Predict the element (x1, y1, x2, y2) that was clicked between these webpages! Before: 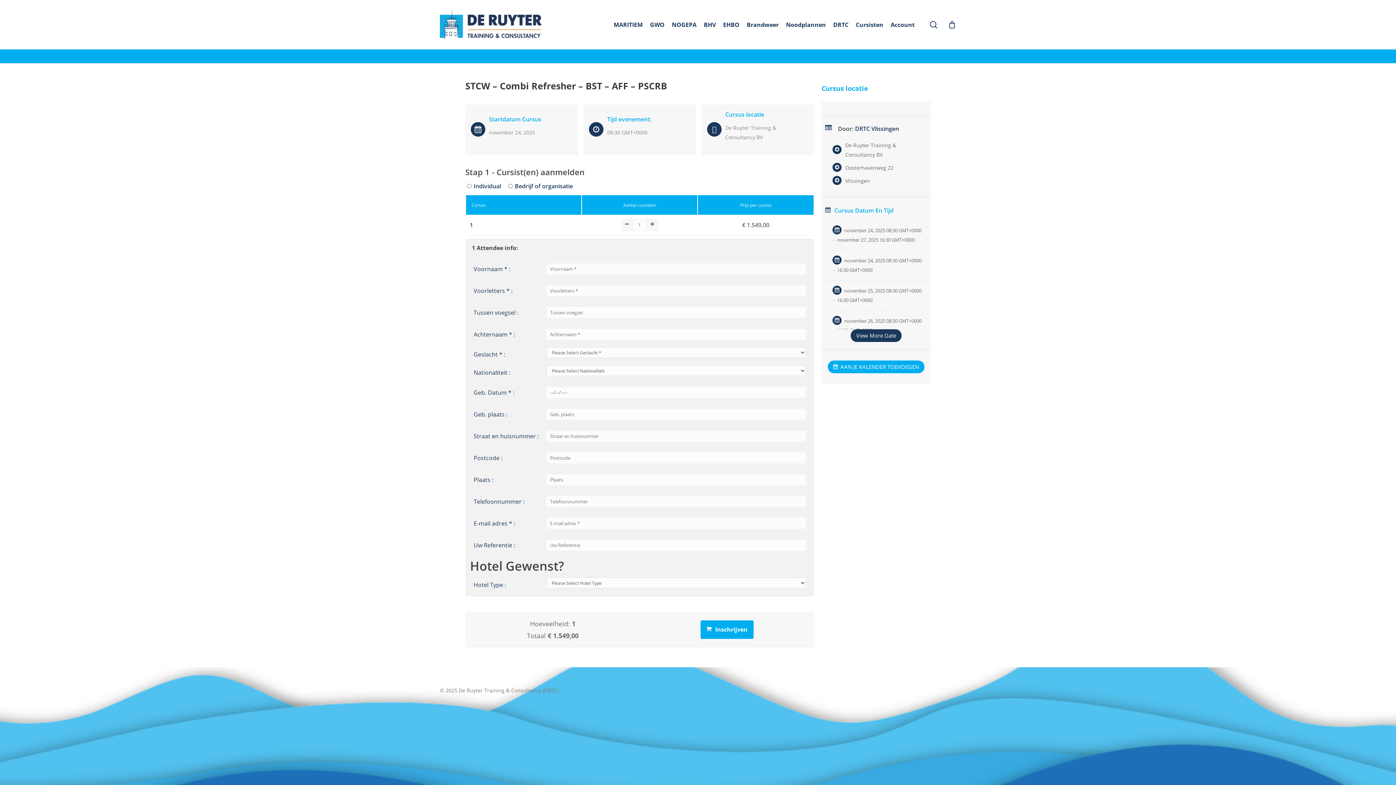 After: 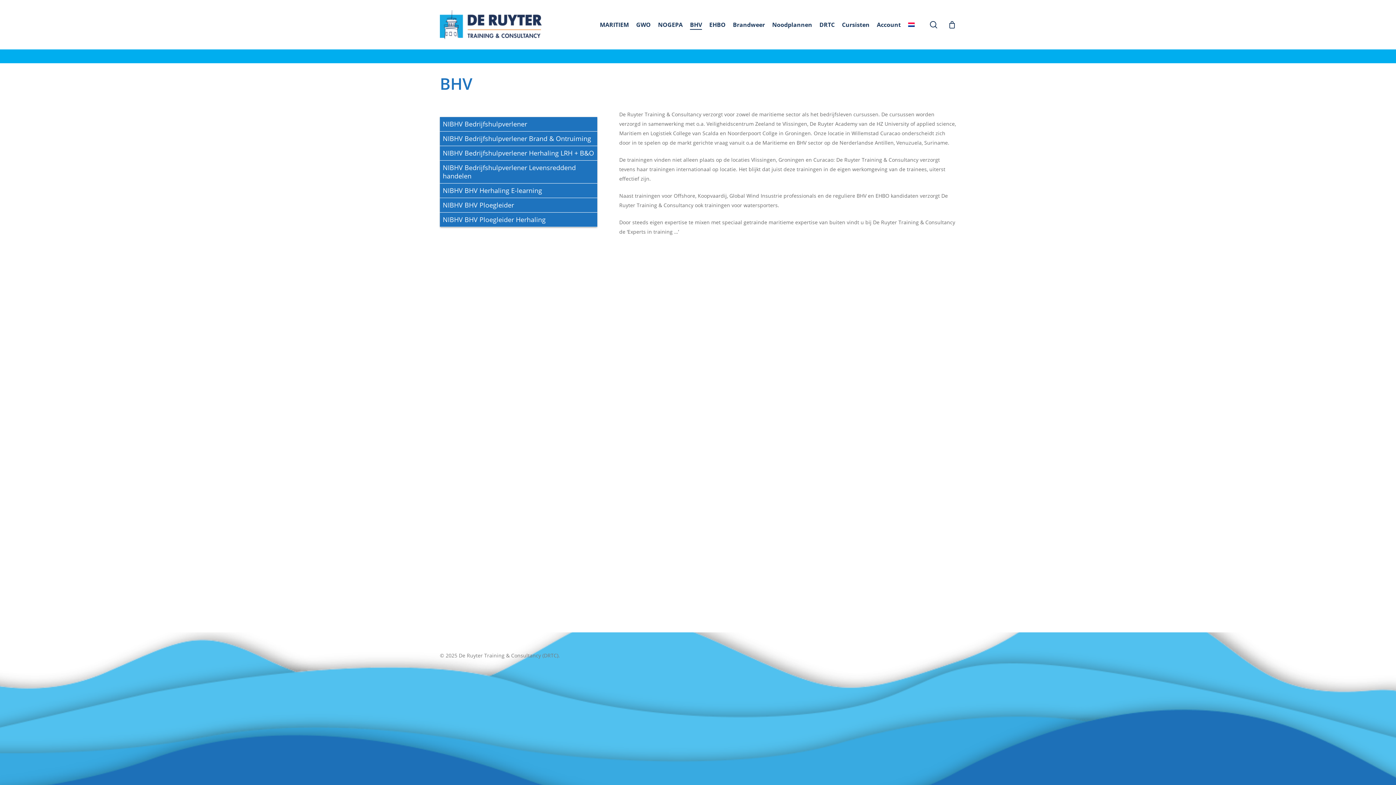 Action: bbox: (704, 20, 716, 28) label: BHV